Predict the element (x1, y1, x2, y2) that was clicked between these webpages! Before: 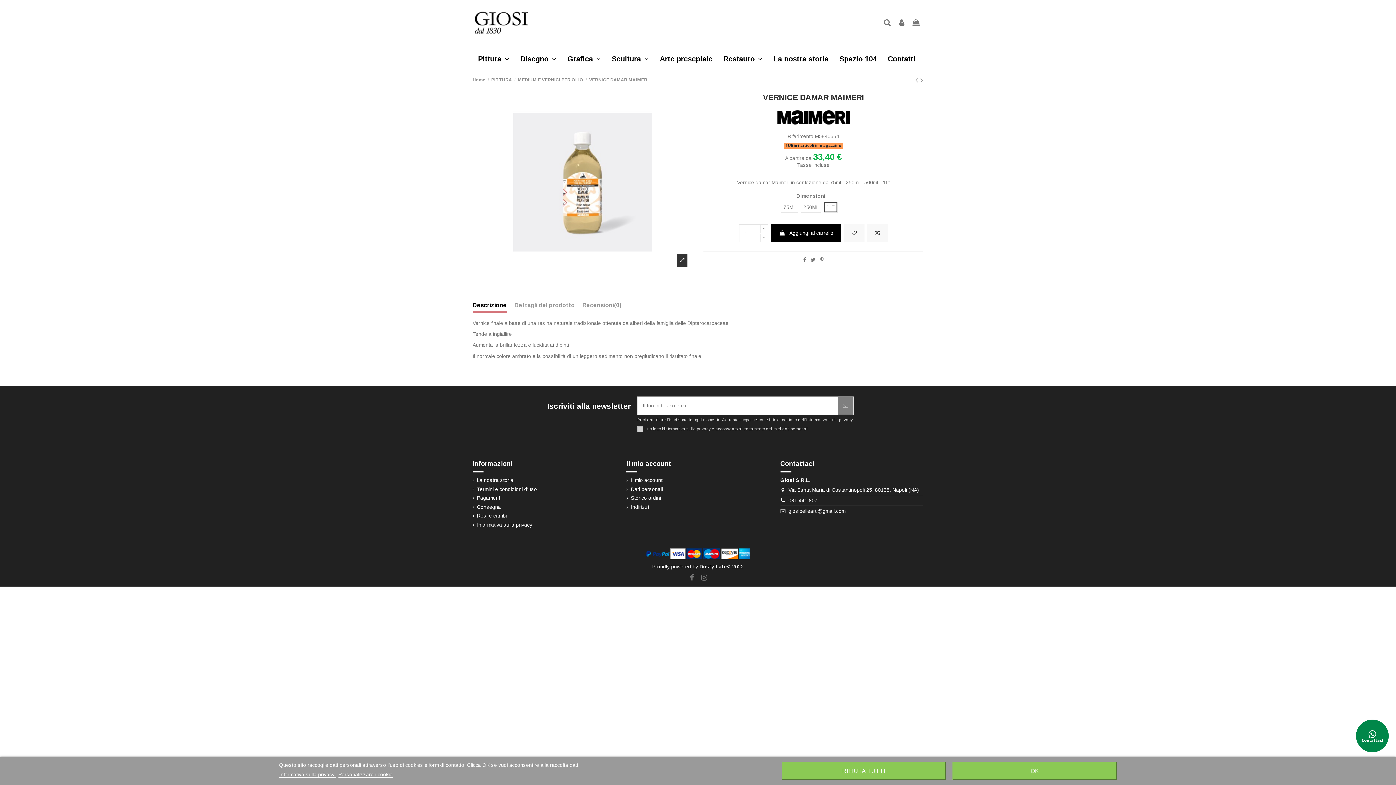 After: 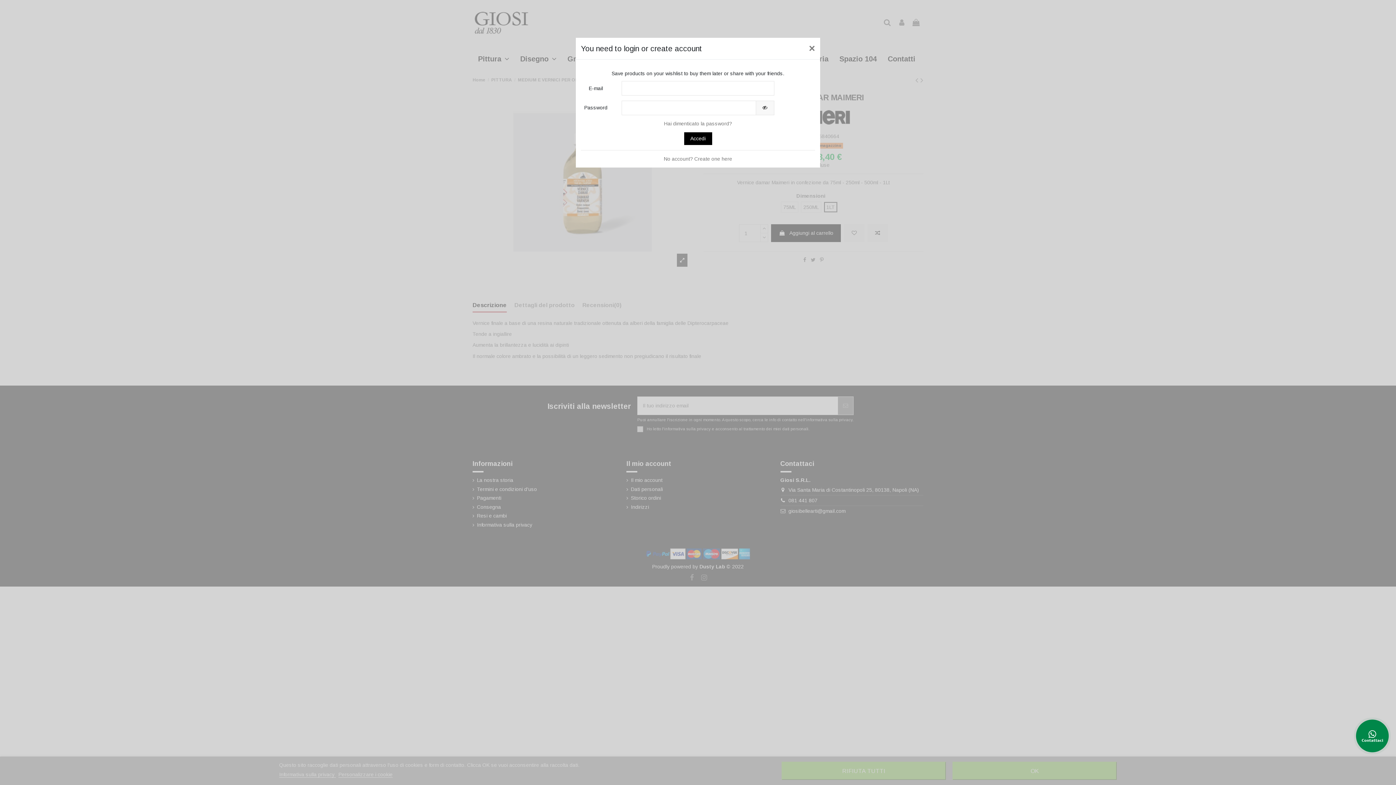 Action: bbox: (844, 224, 864, 242)